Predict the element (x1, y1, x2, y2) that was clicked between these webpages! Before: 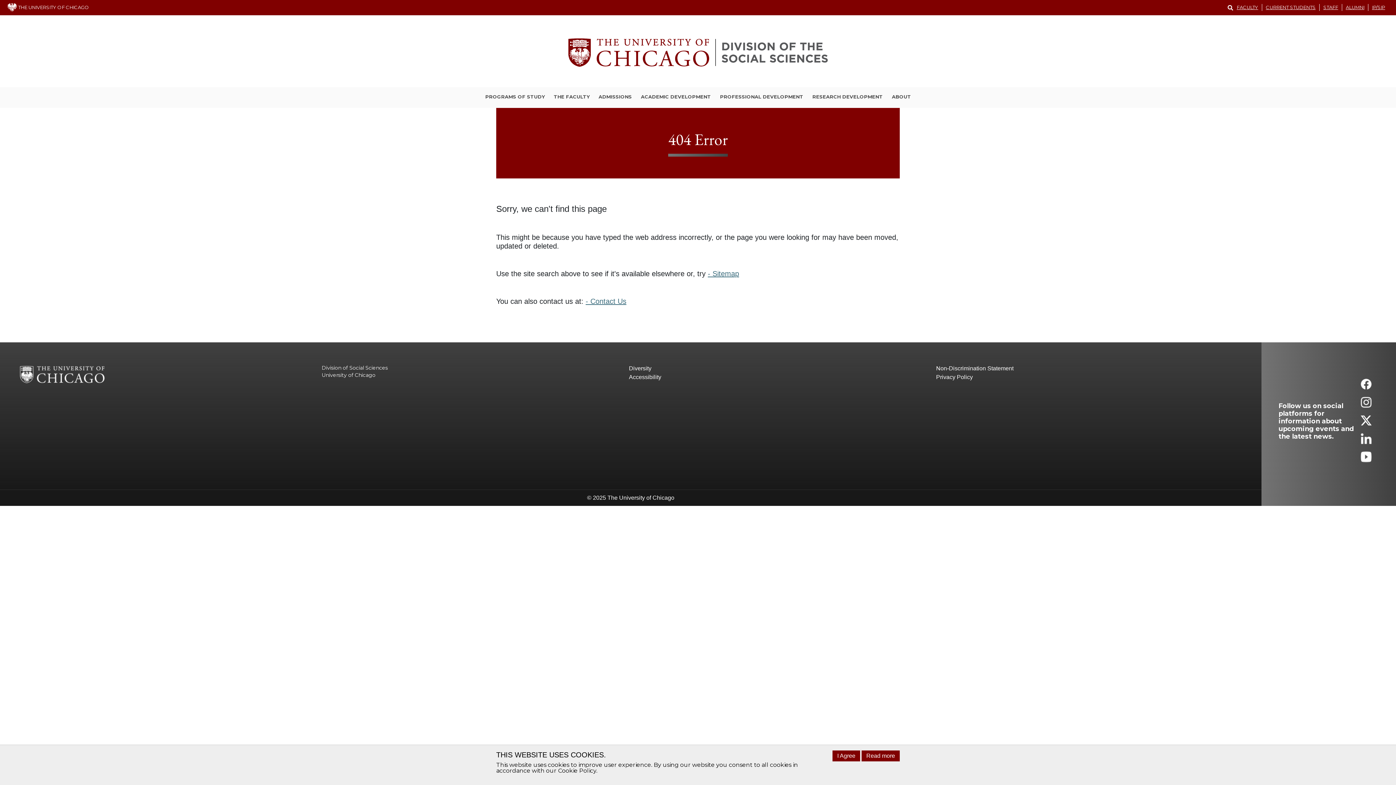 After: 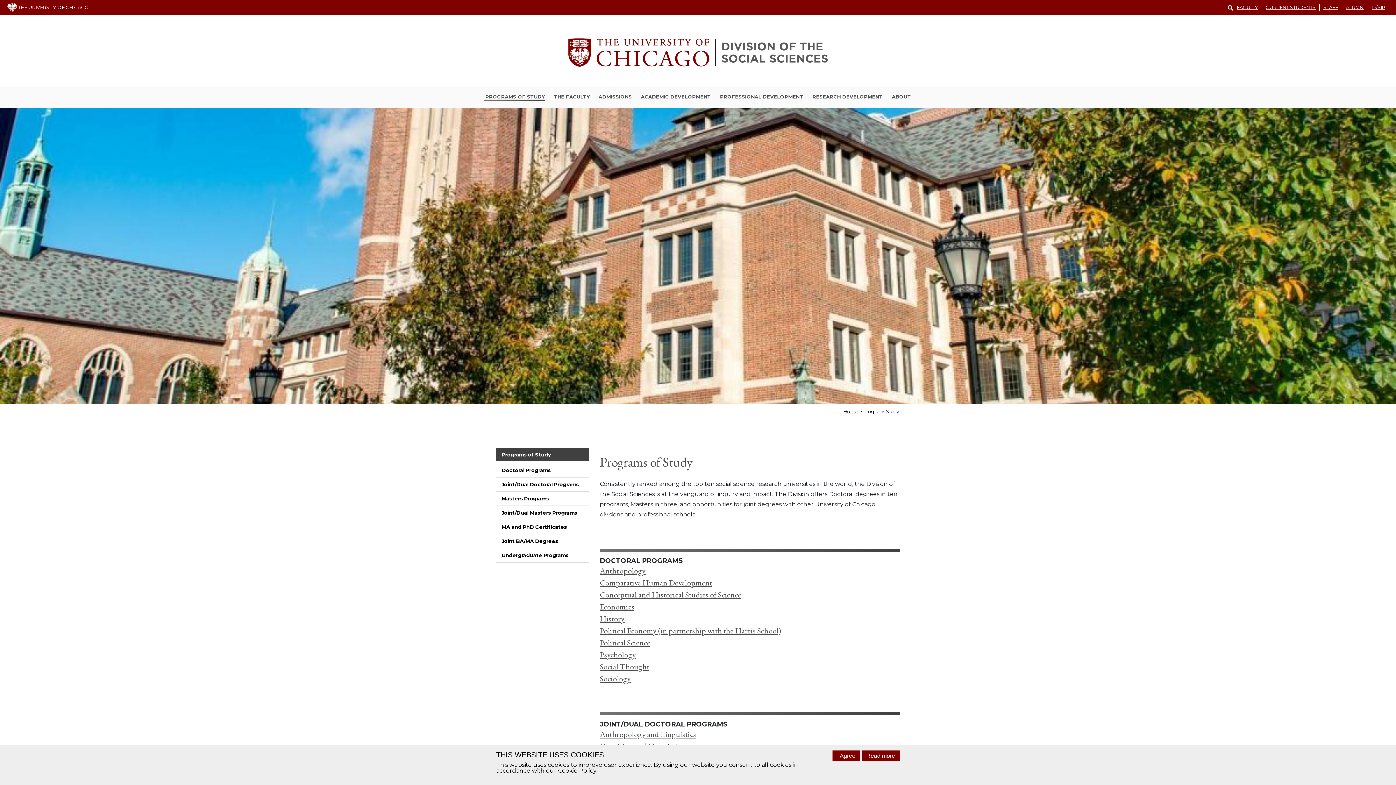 Action: bbox: (484, 93, 545, 101) label: PROGRAMS OF STUDY